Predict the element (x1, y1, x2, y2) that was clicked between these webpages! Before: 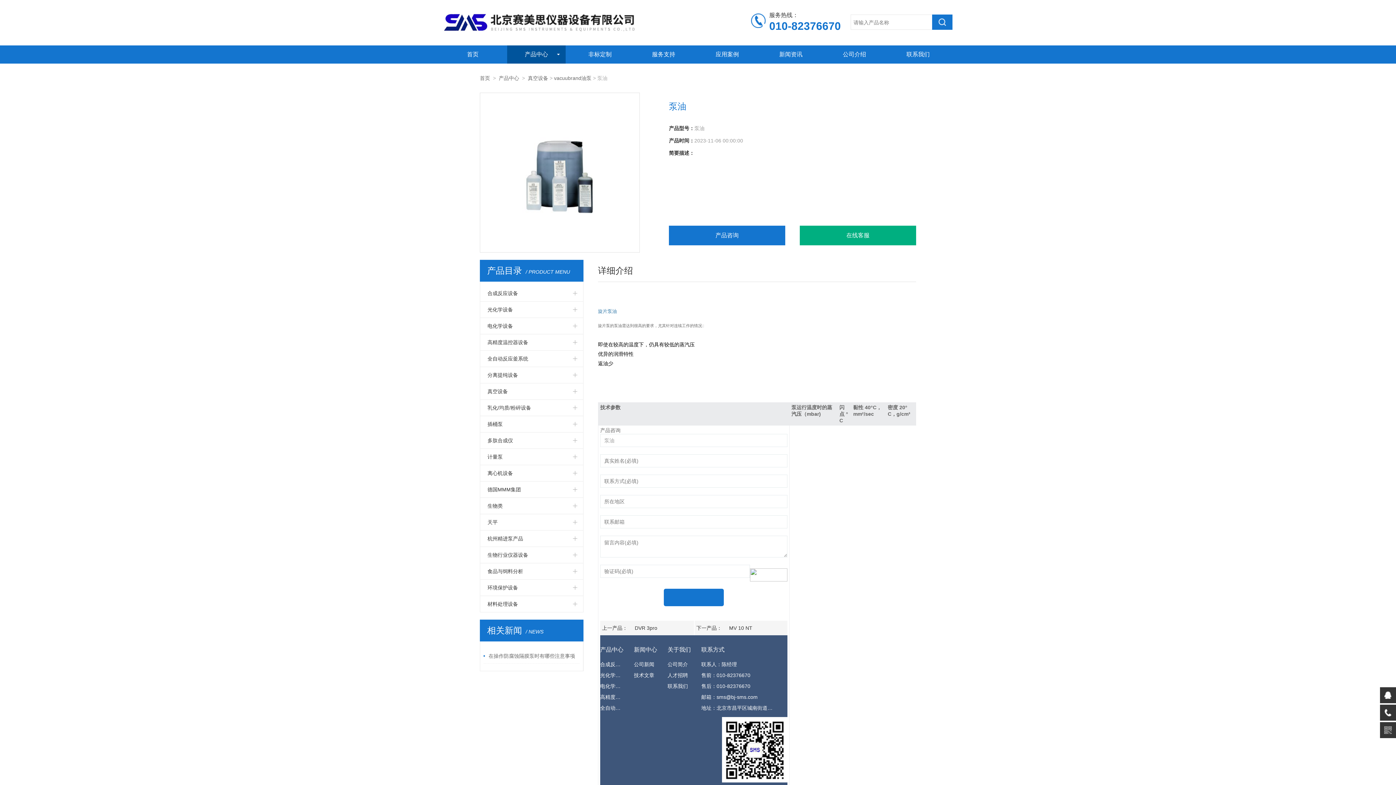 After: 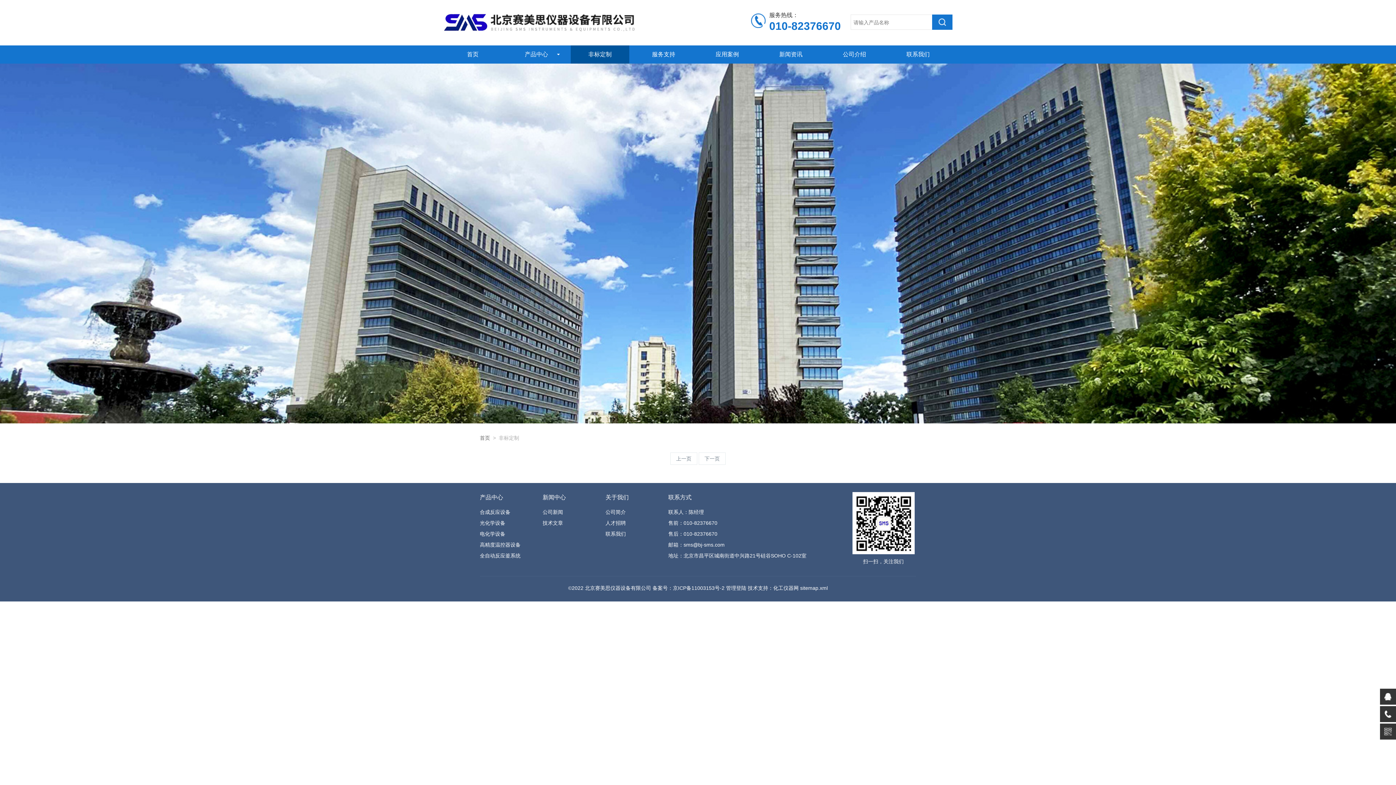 Action: label: 非标定制 bbox: (570, 45, 629, 63)